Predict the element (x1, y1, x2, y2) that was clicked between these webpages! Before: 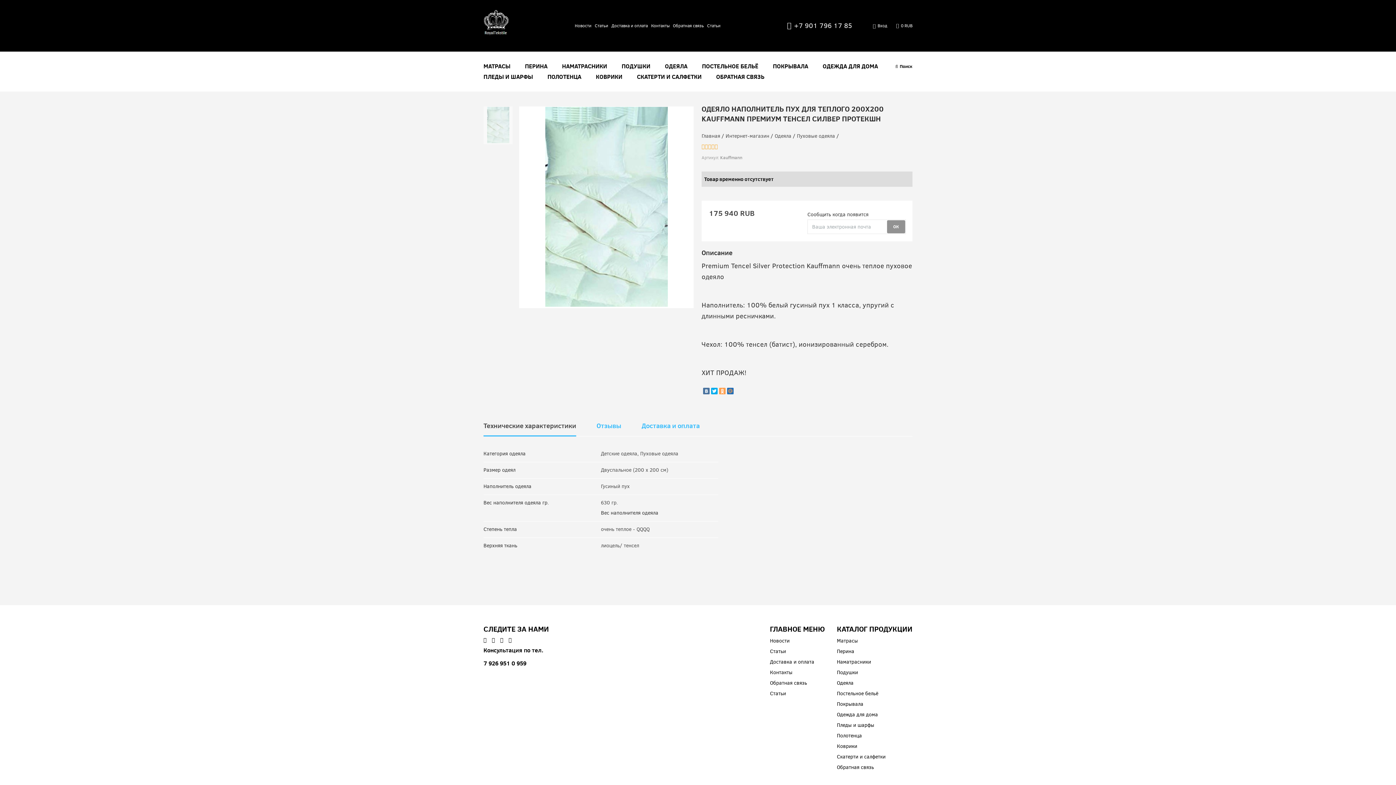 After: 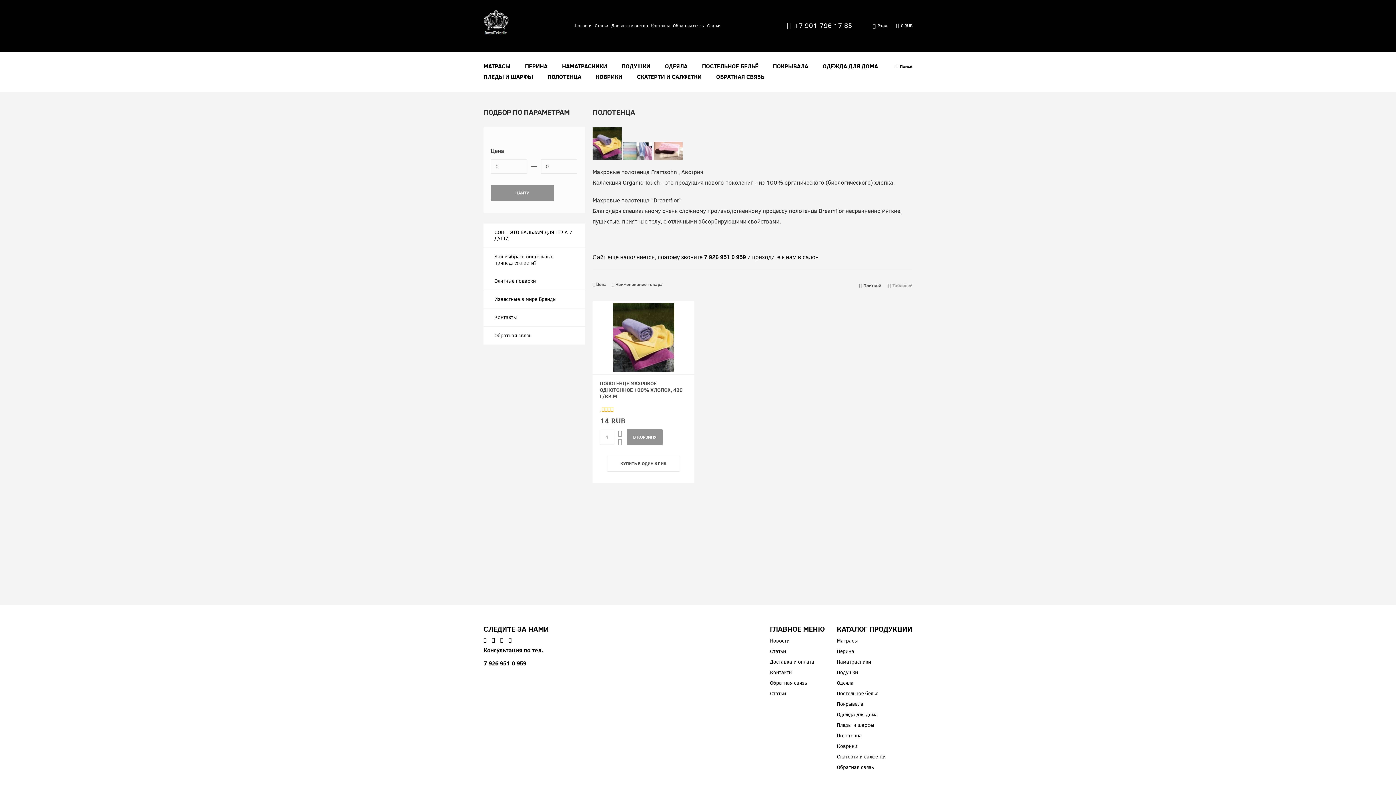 Action: label: Полотенца bbox: (837, 732, 862, 739)